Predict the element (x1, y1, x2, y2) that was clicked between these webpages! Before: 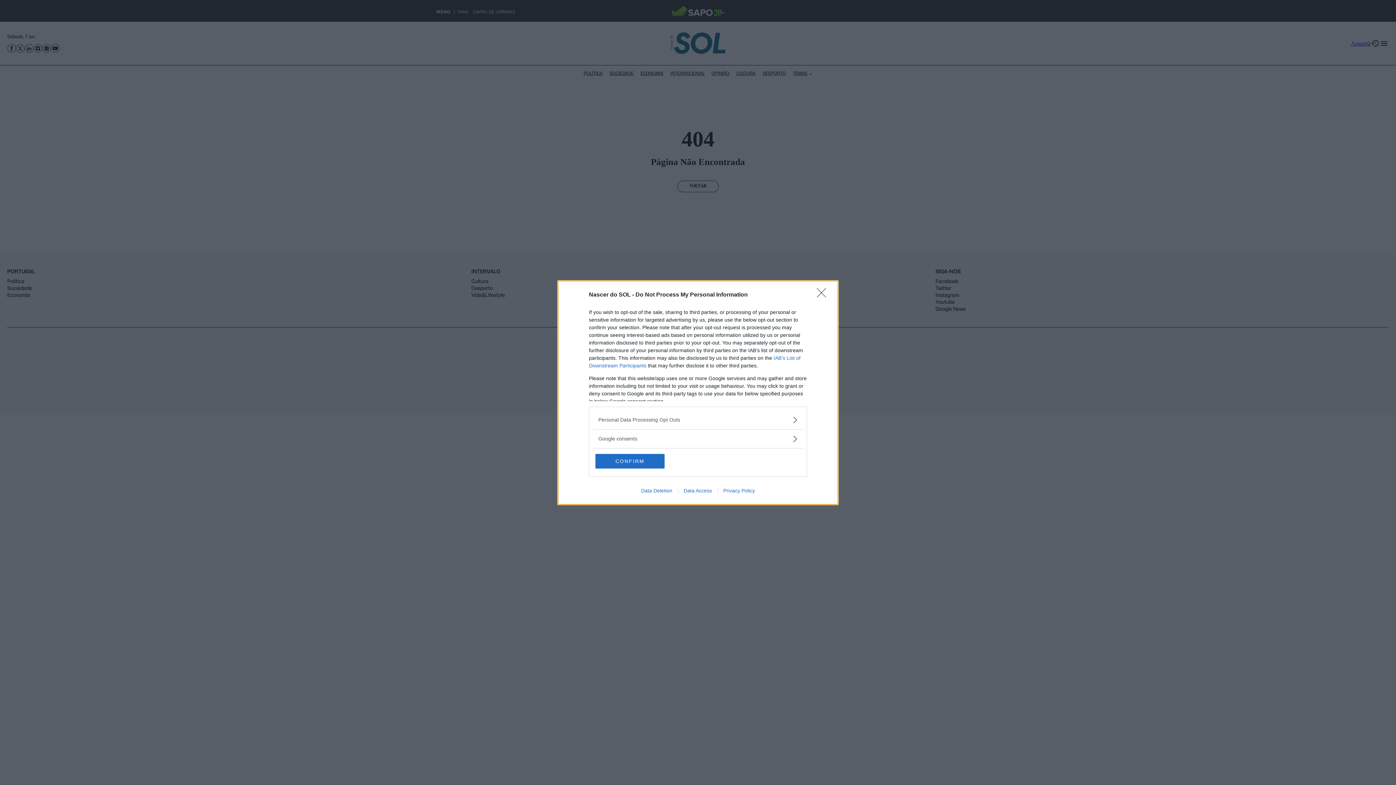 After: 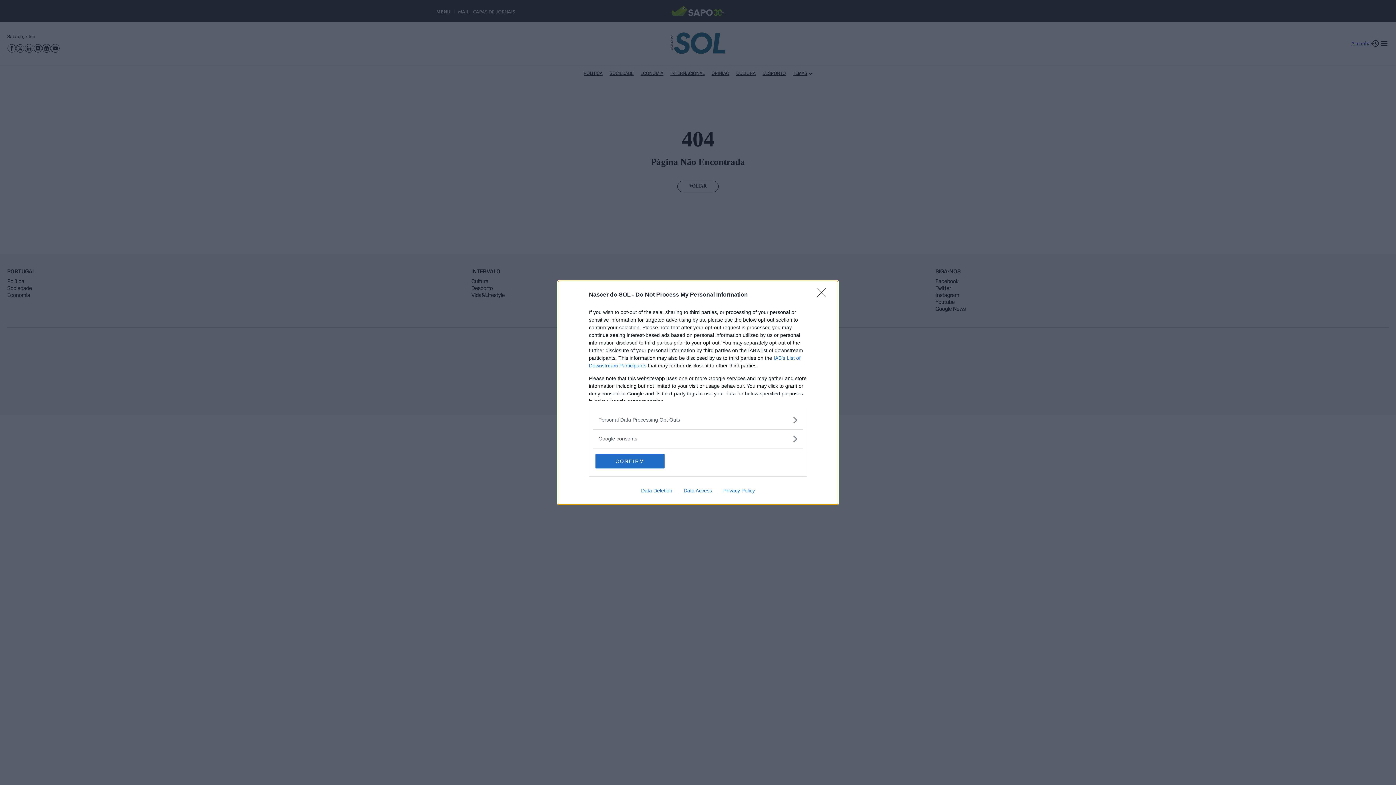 Action: label: Privacy Policy bbox: (717, 487, 760, 493)